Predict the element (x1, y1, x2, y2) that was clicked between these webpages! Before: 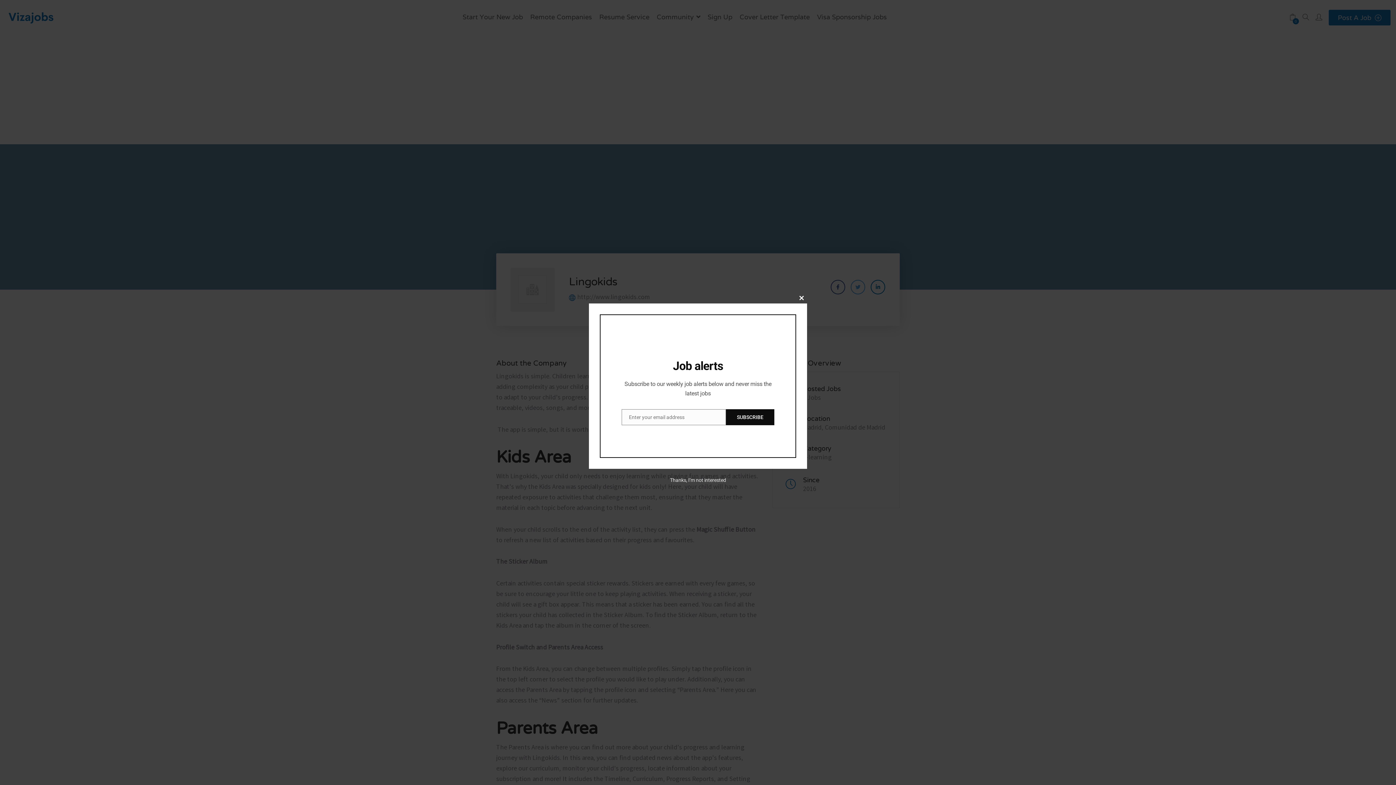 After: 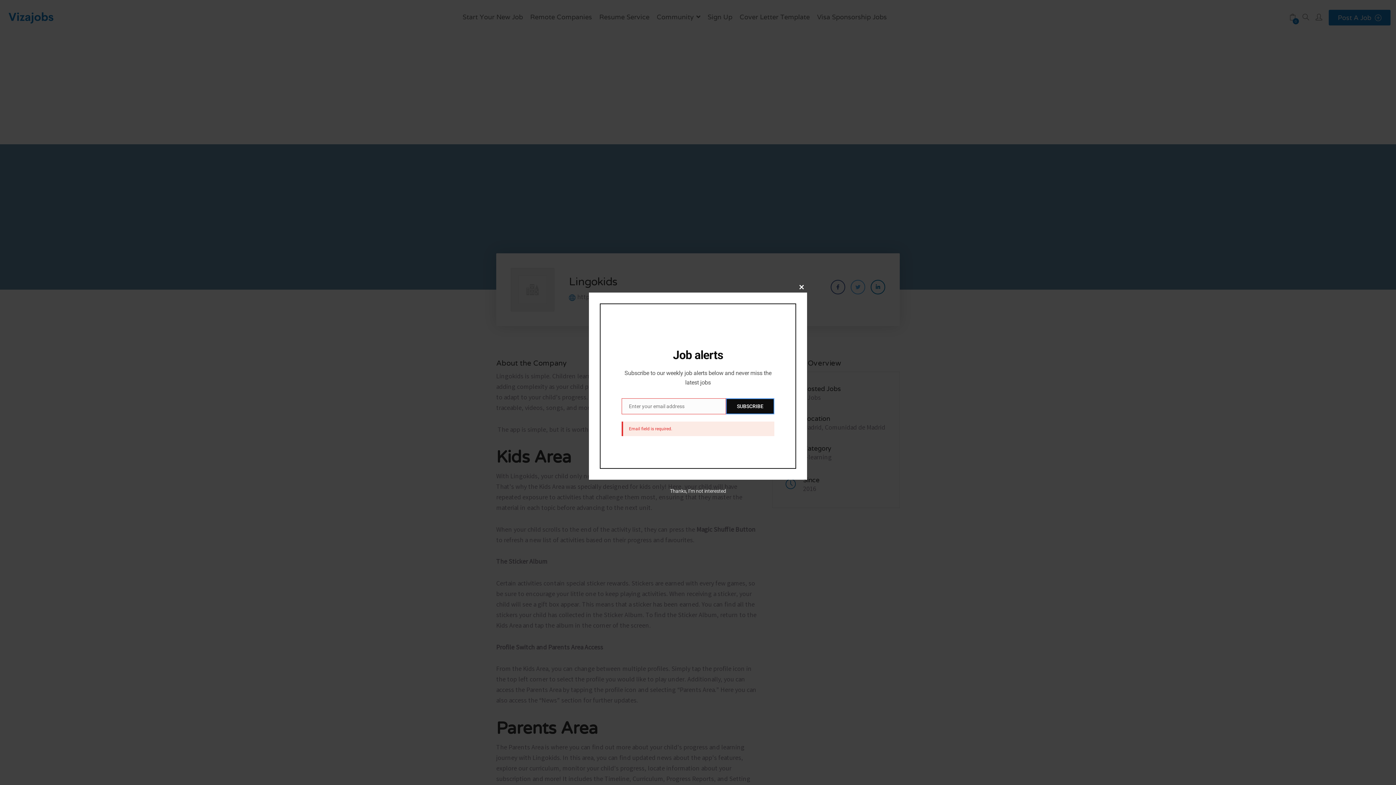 Action: label: SUBSCRIBE bbox: (726, 409, 774, 425)